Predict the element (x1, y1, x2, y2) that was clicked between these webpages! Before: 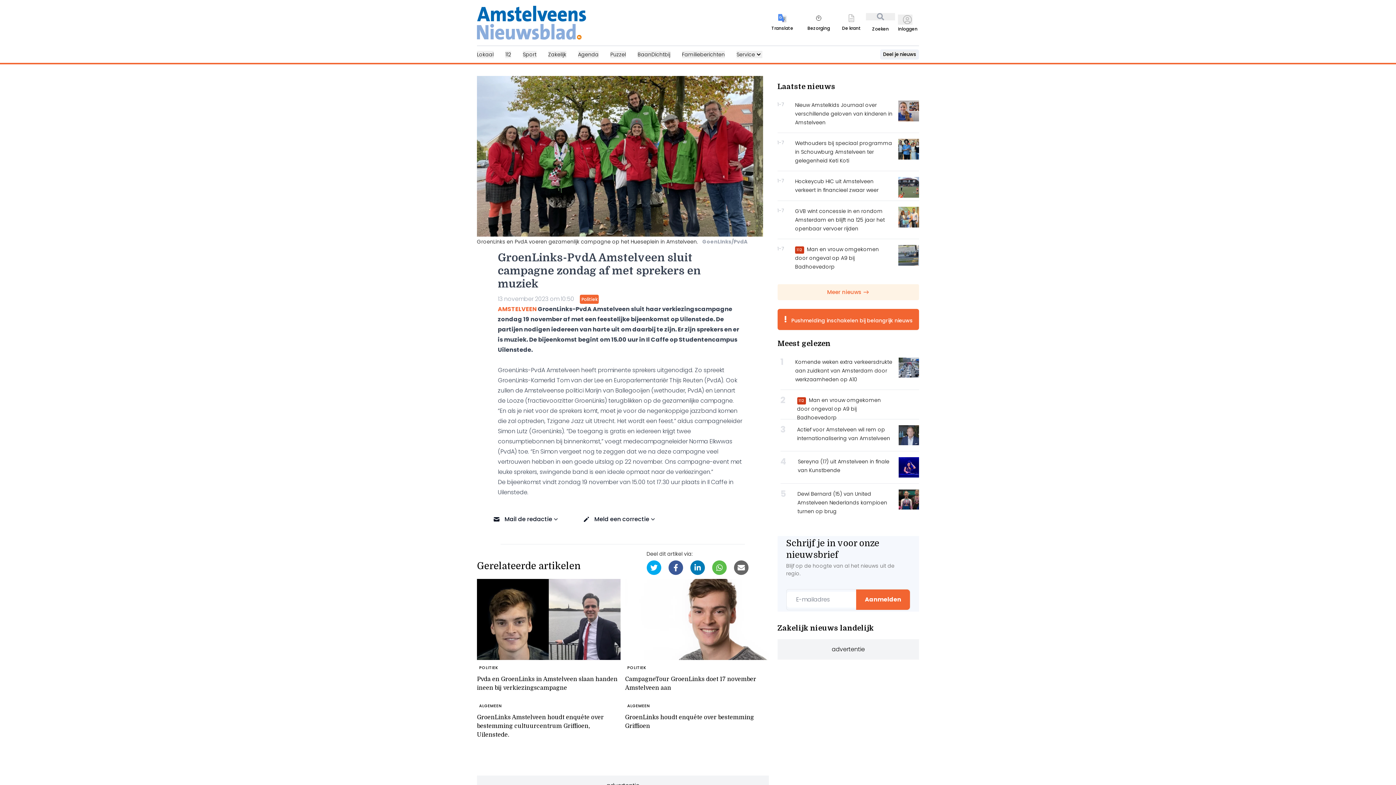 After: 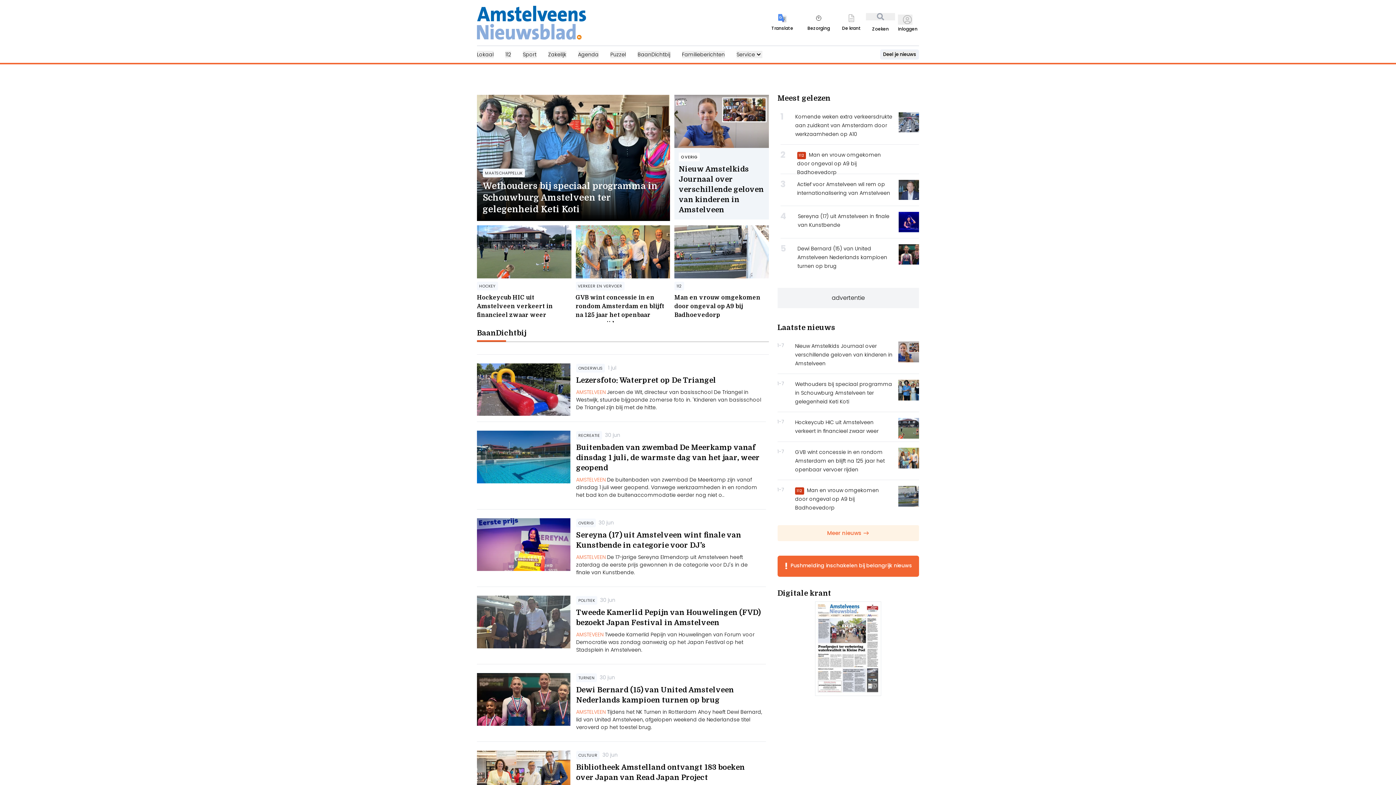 Action: bbox: (477, 0, 586, 45)